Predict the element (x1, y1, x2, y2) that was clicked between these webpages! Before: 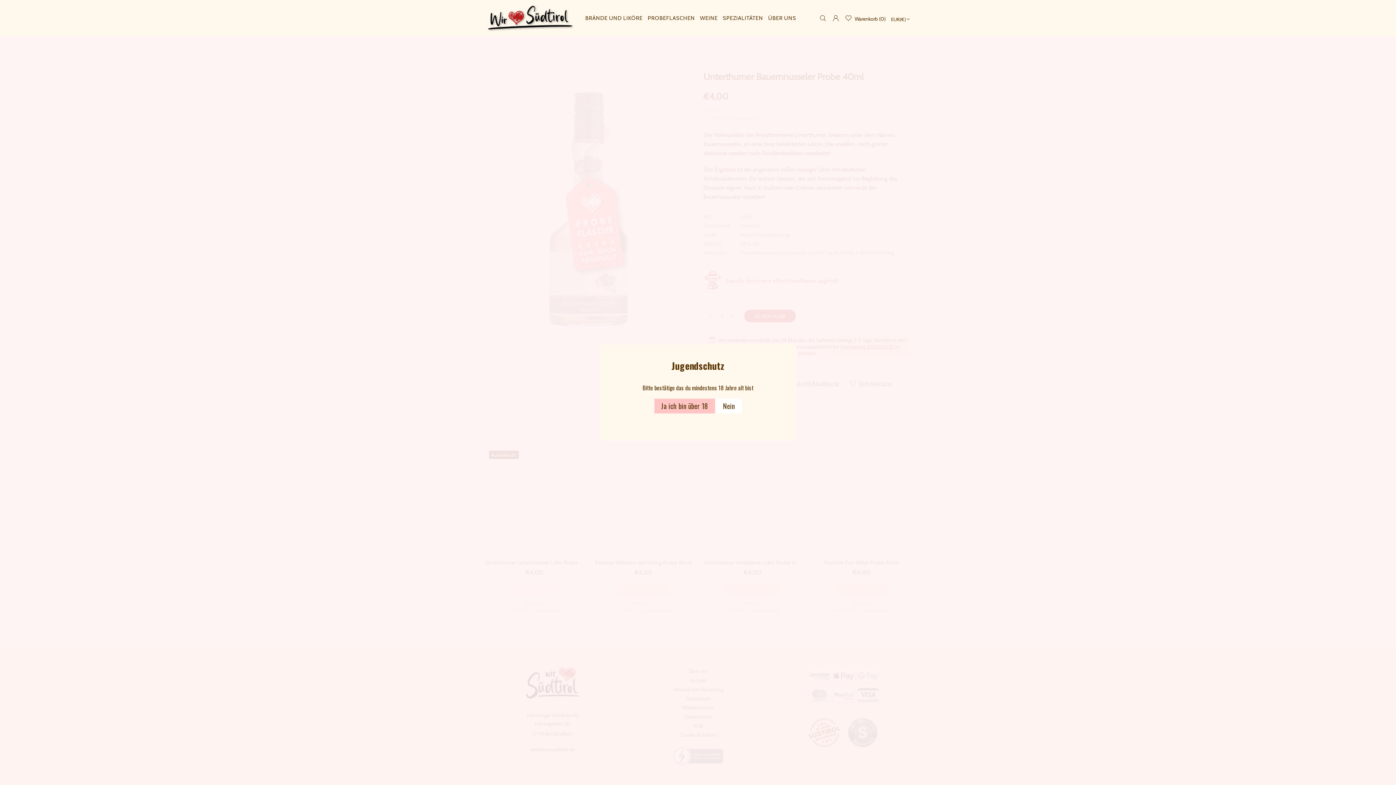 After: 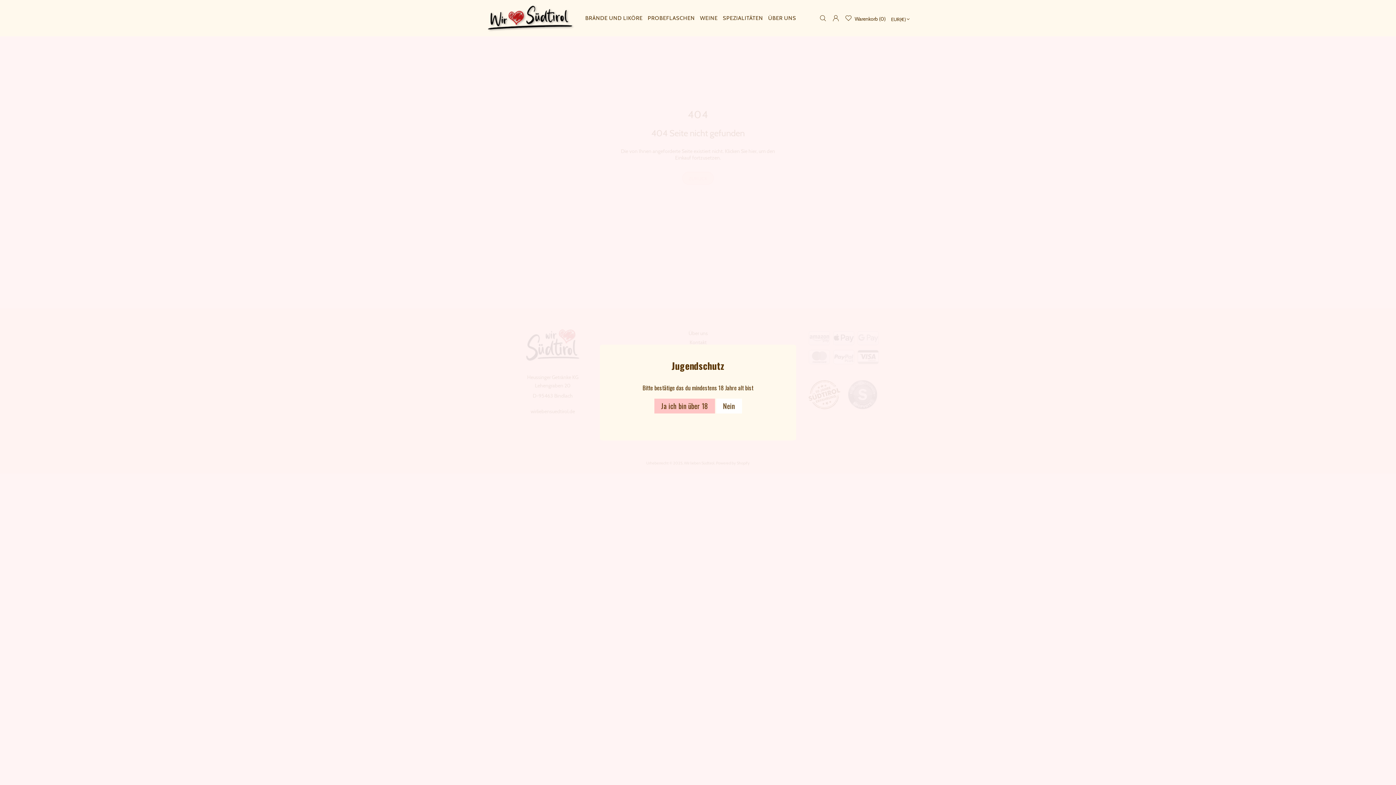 Action: bbox: (720, 0, 765, 36) label: SPEZIALITÄTEN